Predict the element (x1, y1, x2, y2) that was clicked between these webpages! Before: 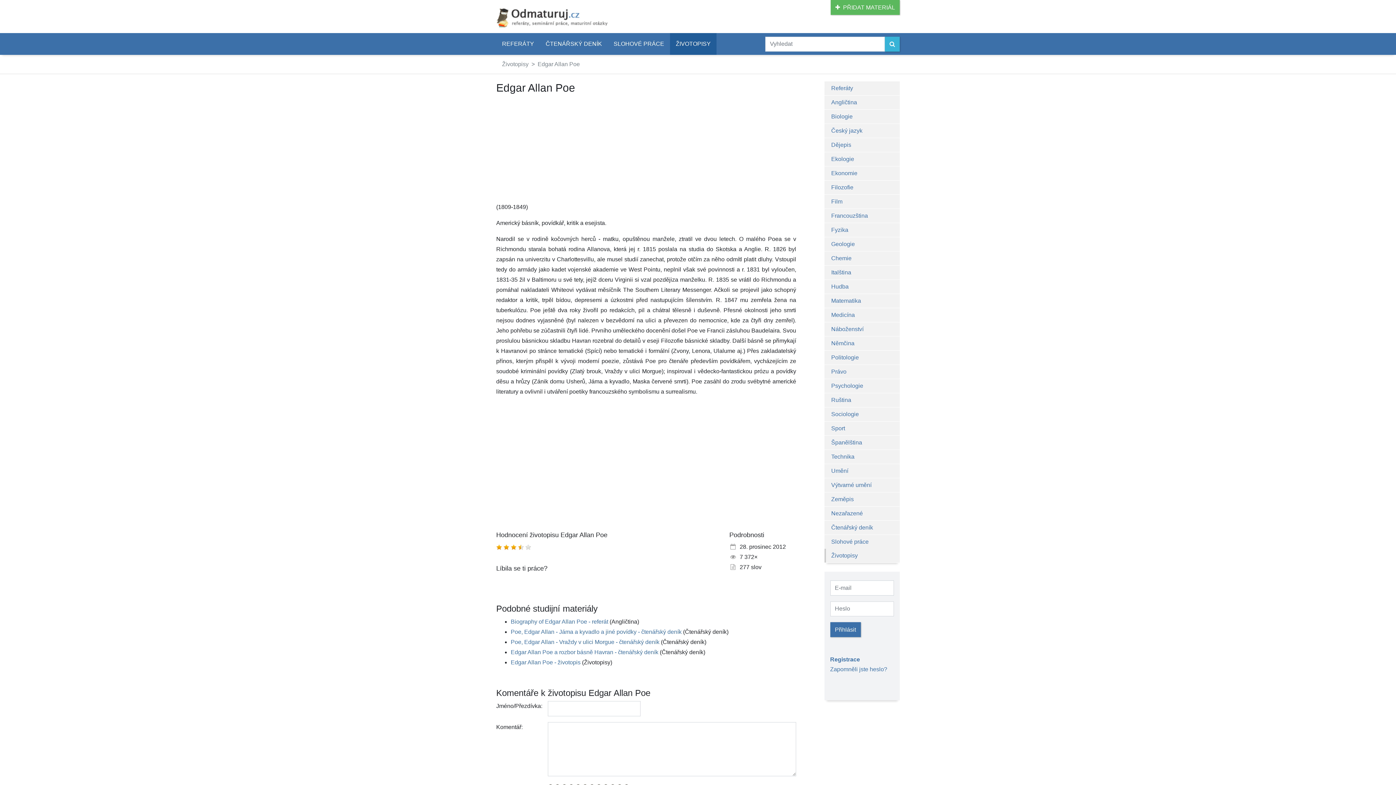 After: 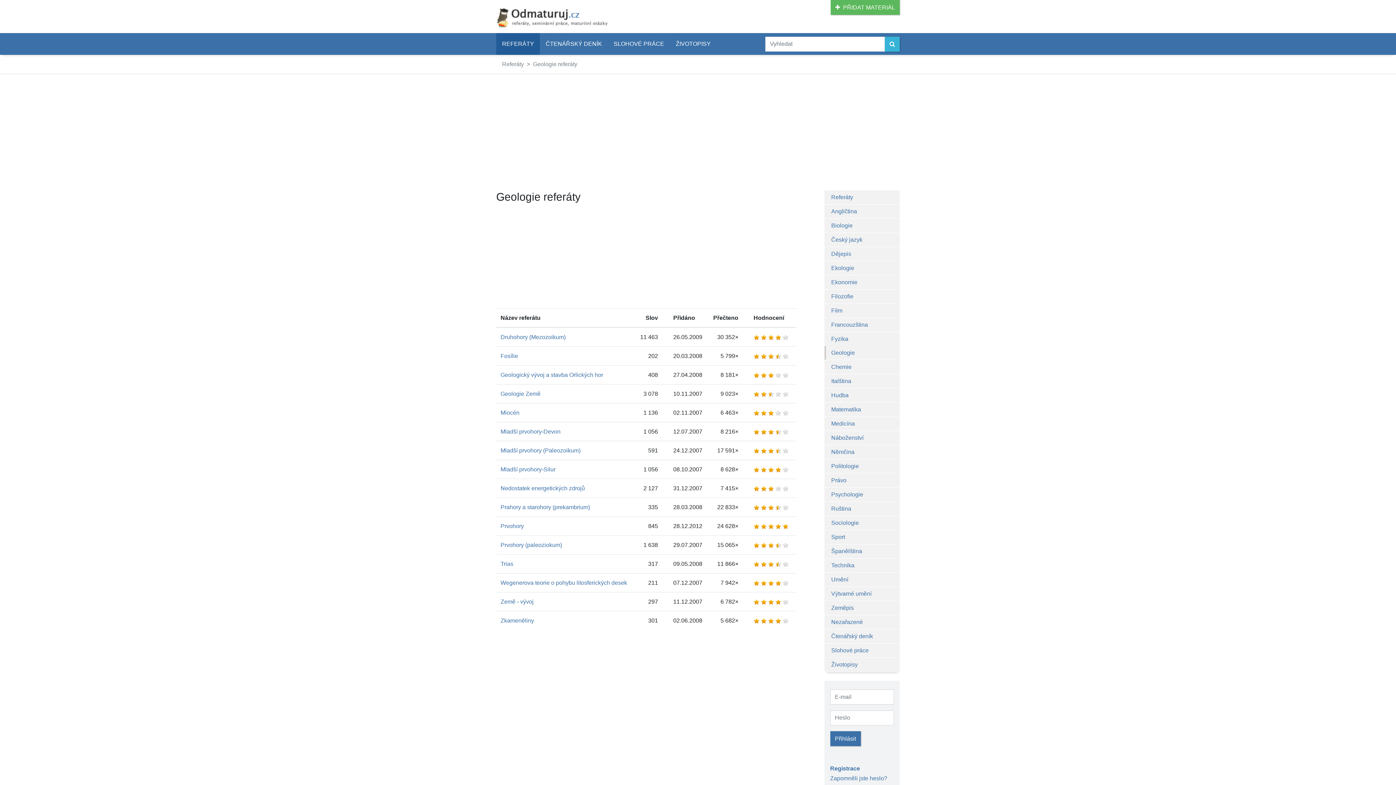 Action: bbox: (824, 237, 900, 251) label: Geologie